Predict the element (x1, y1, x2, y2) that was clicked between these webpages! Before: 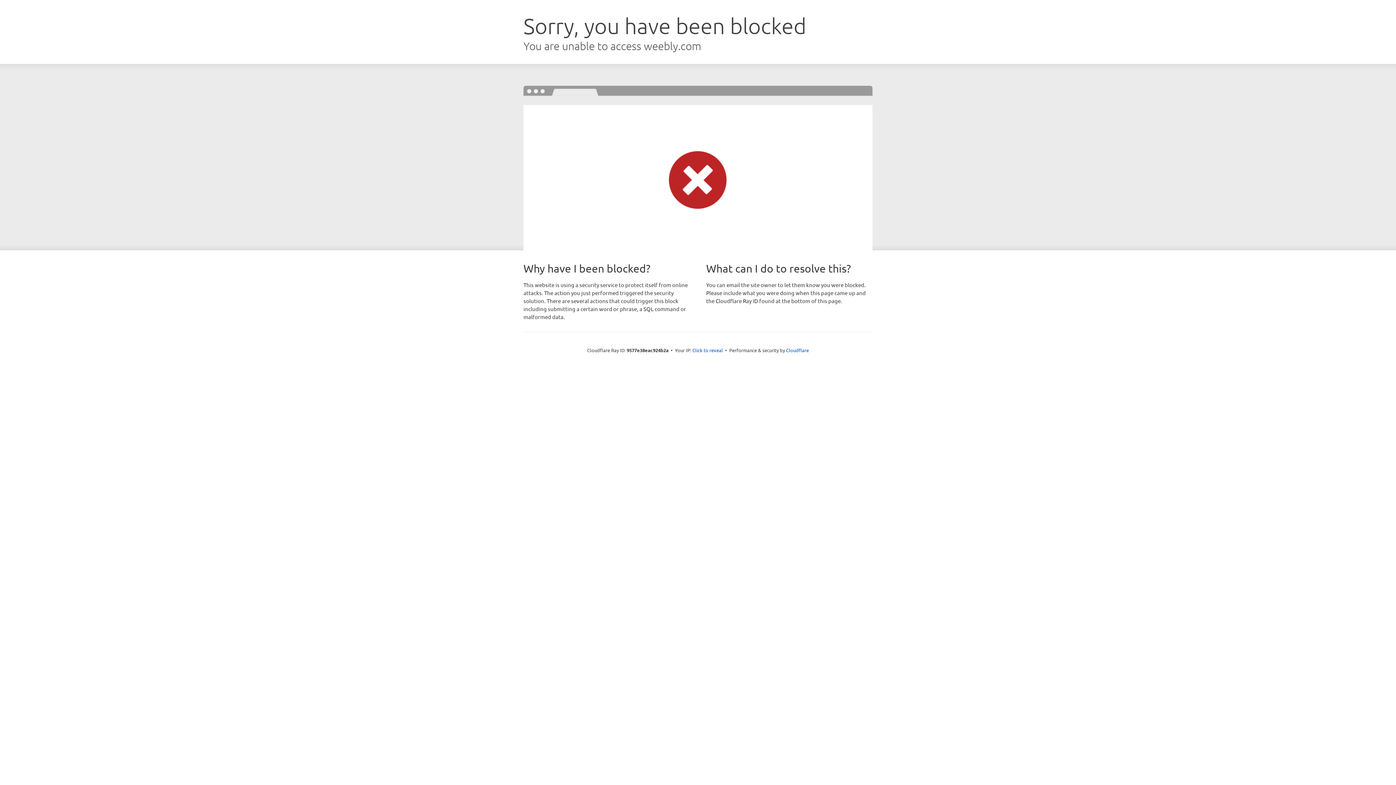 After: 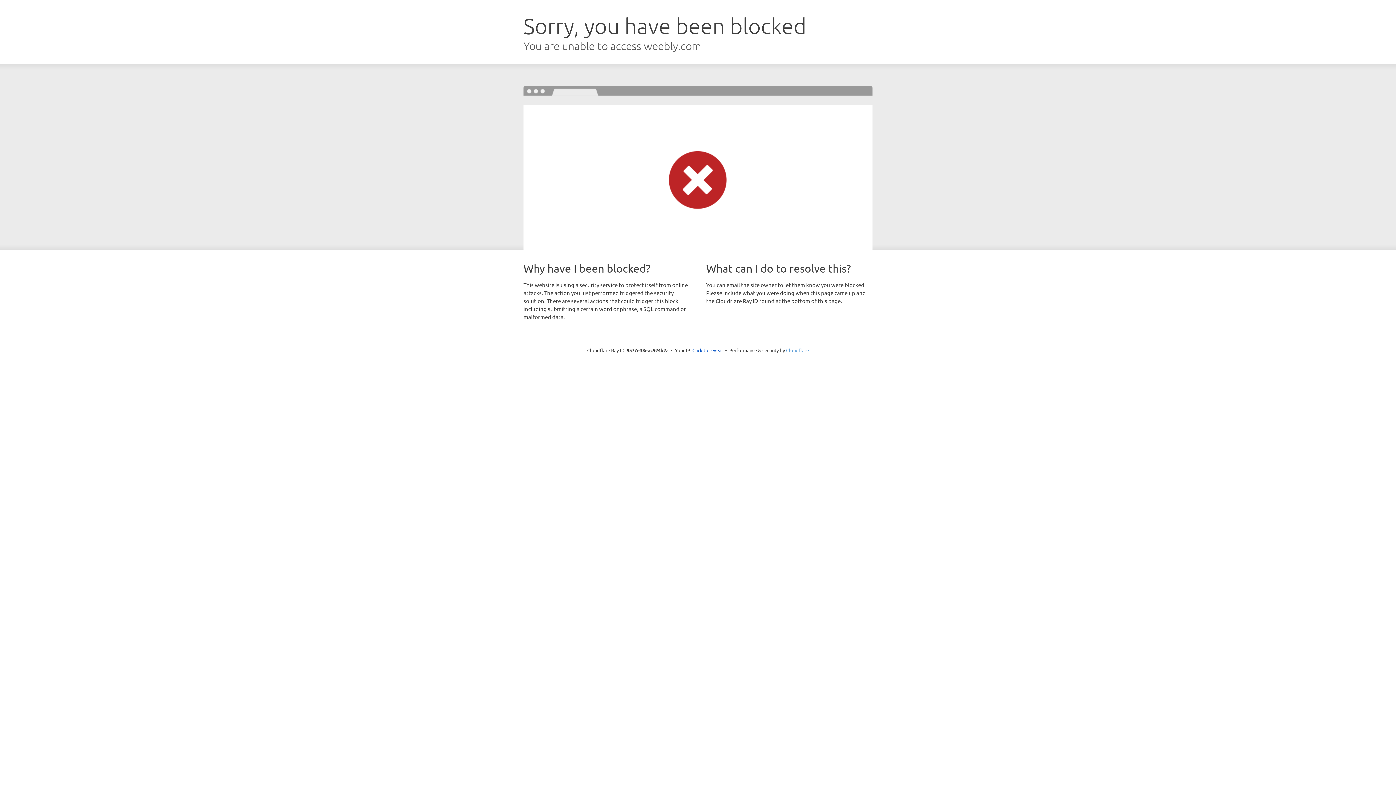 Action: bbox: (786, 347, 809, 353) label: Cloudflare